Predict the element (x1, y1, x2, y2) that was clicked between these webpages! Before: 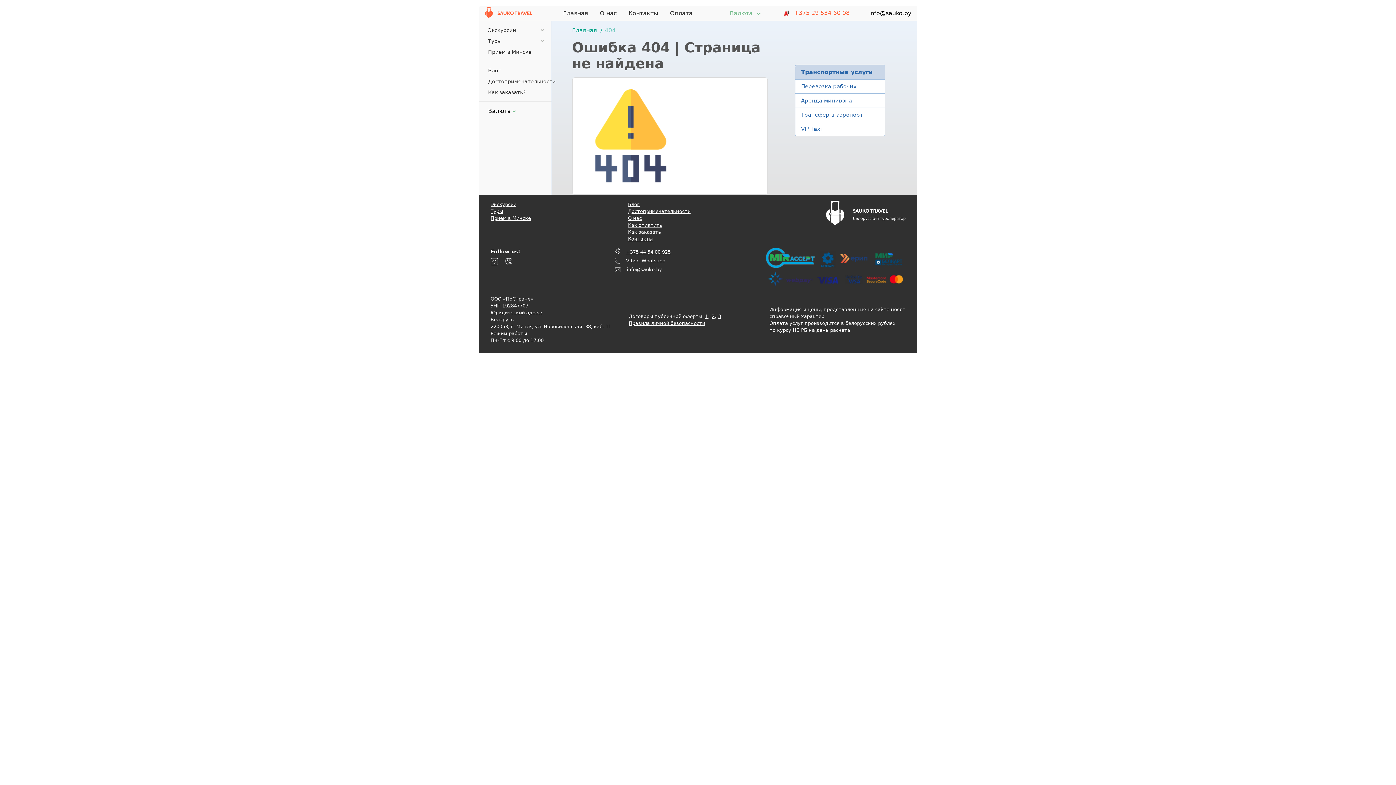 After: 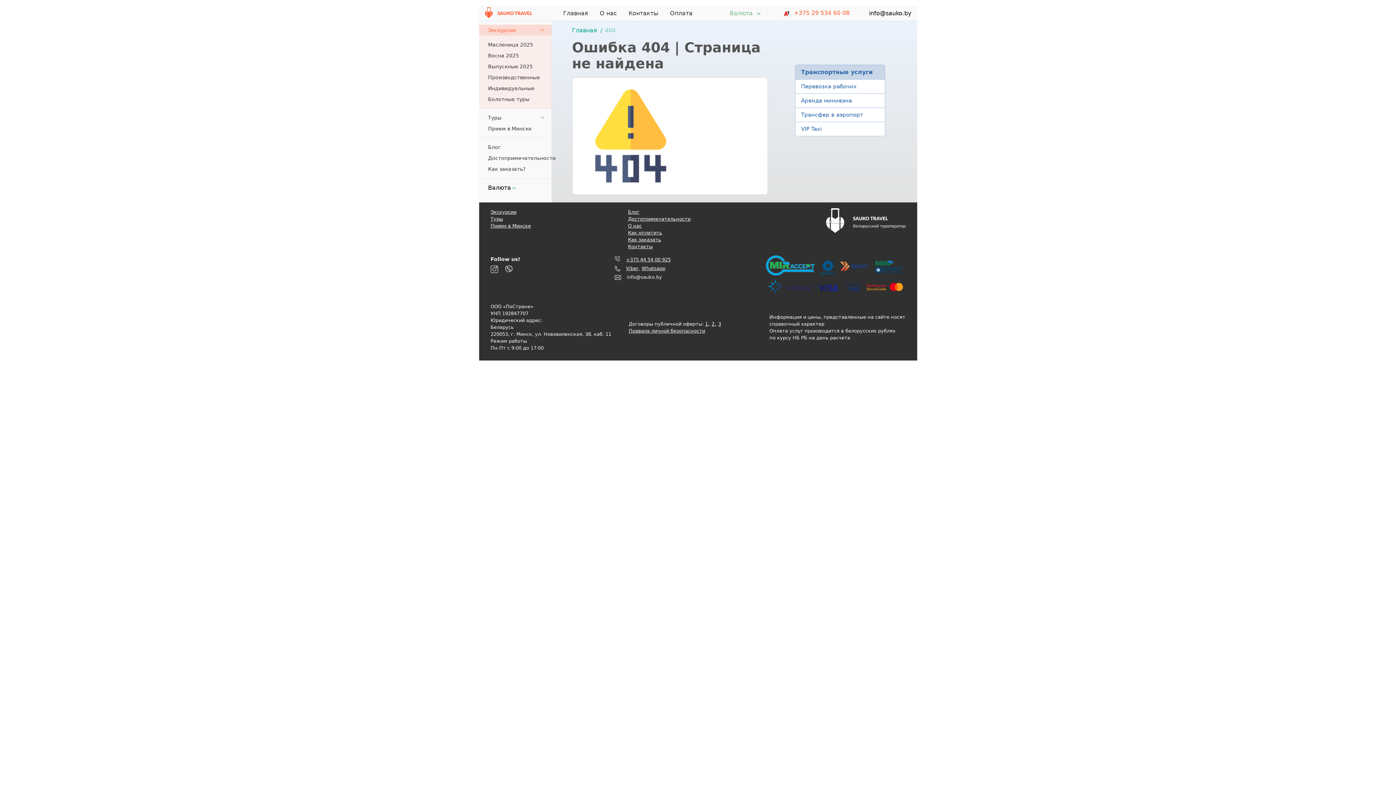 Action: label: Экскурсии bbox: (490, 201, 516, 207)